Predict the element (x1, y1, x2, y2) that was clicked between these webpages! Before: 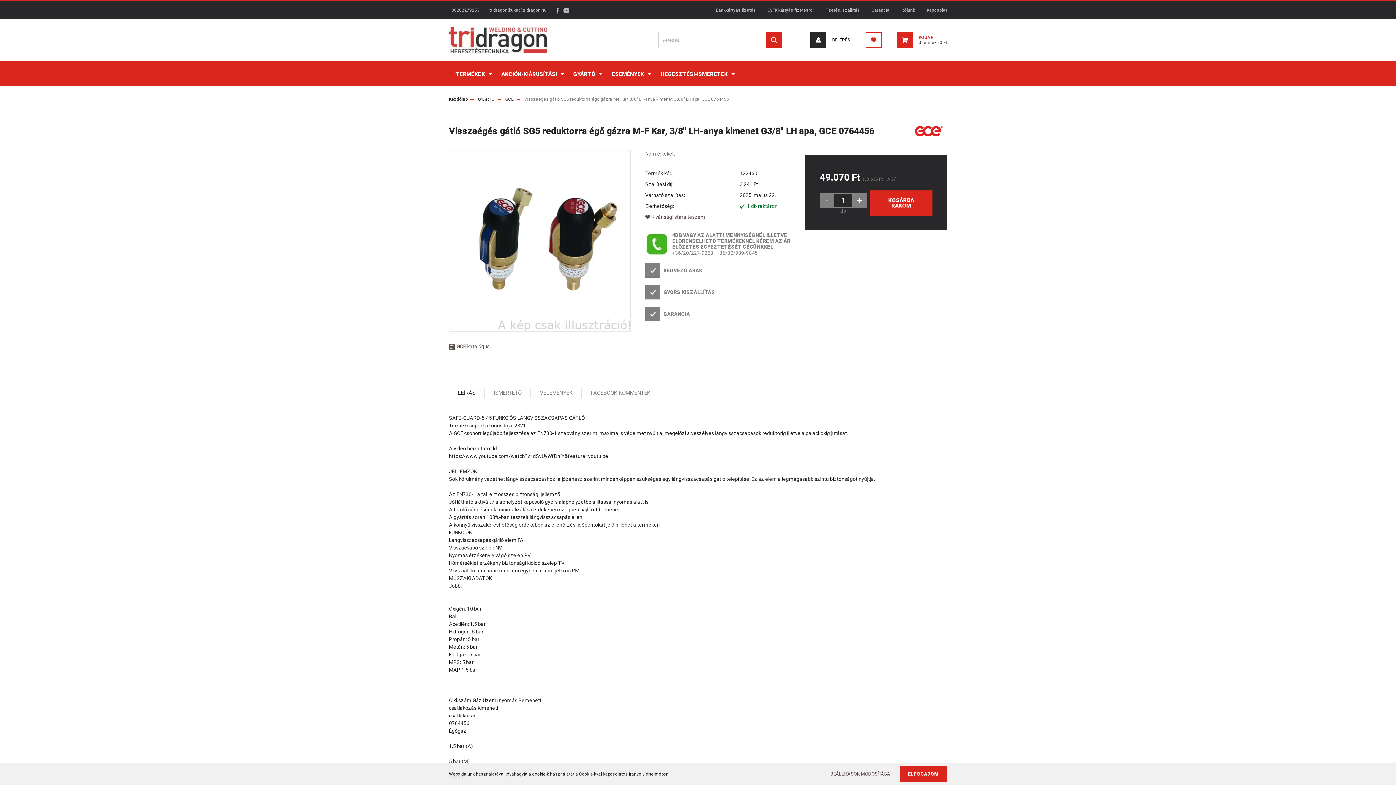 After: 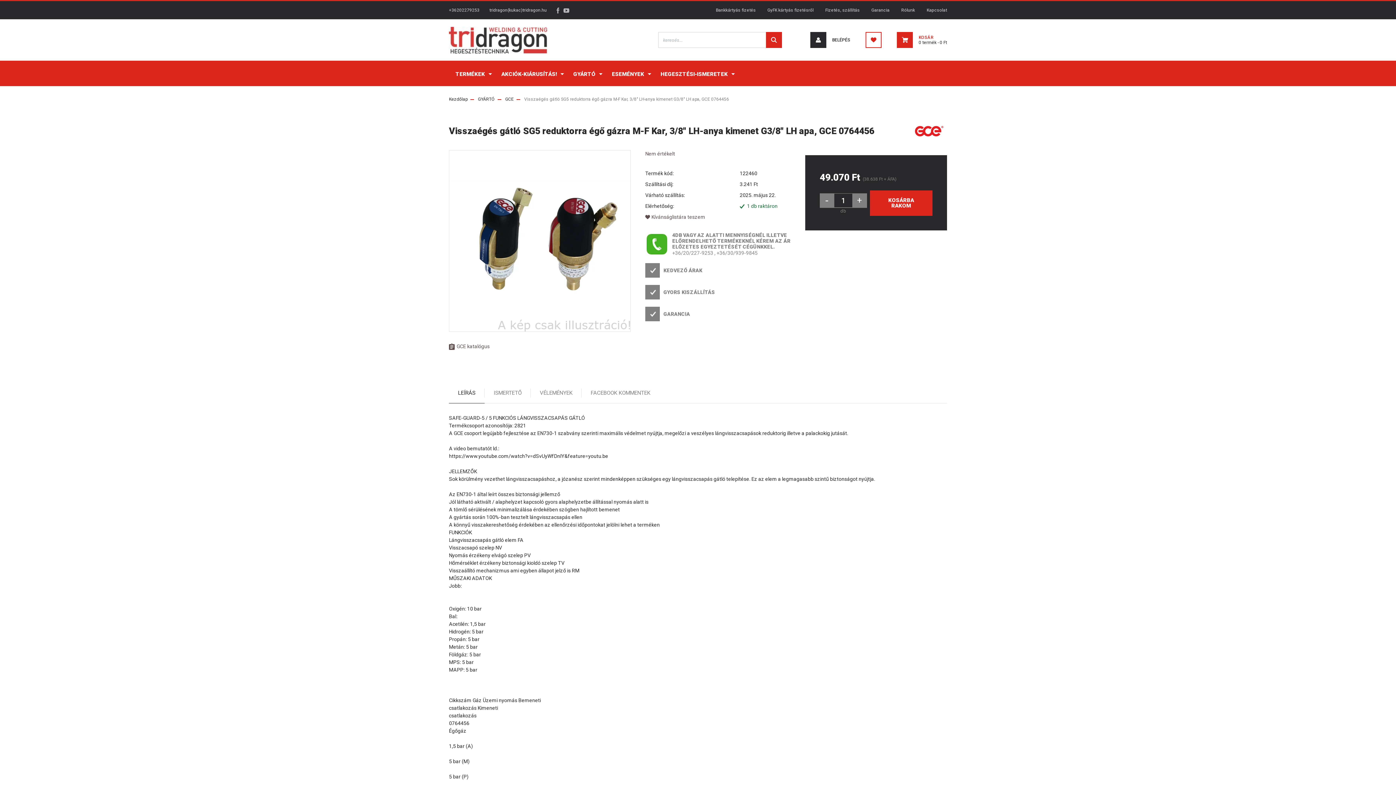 Action: bbox: (899, 766, 947, 782) label: ELFOGADOM